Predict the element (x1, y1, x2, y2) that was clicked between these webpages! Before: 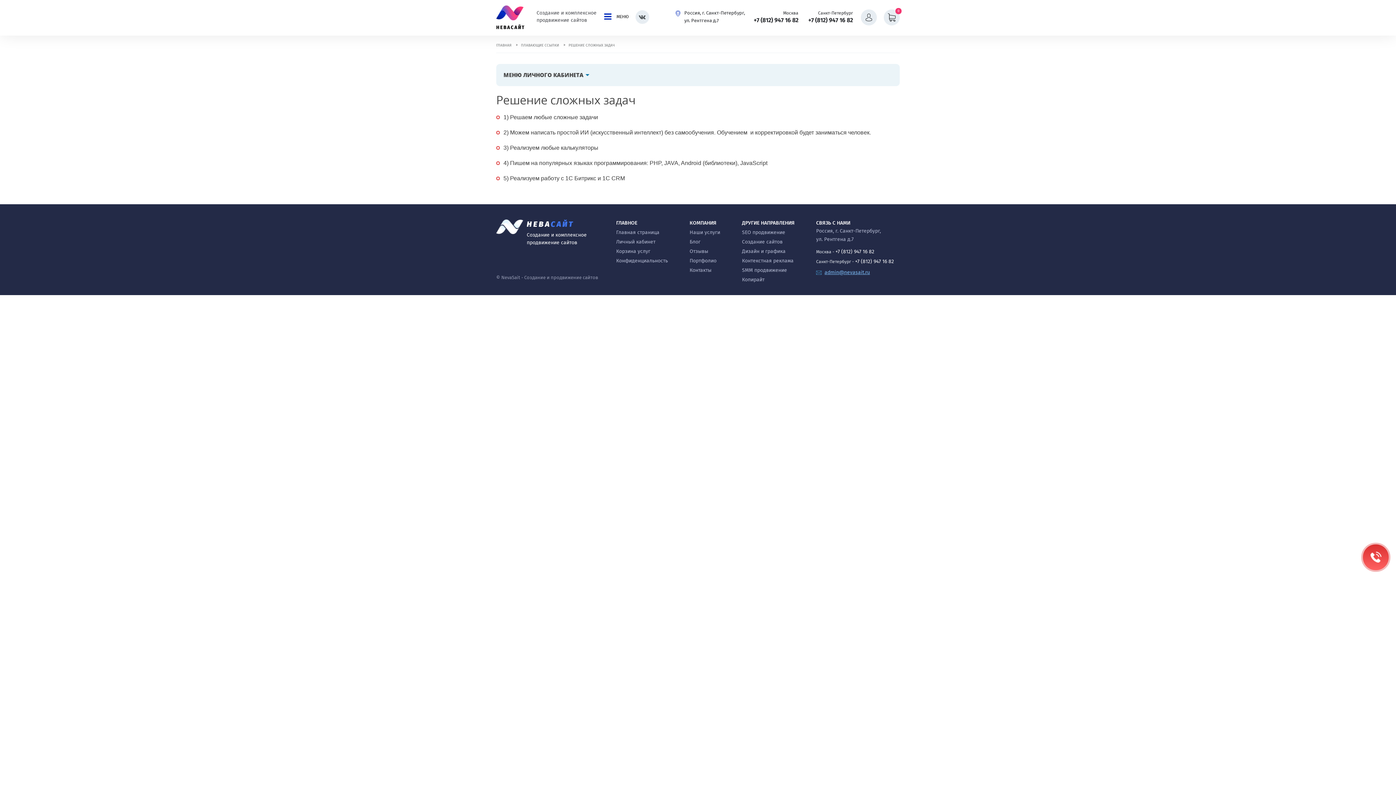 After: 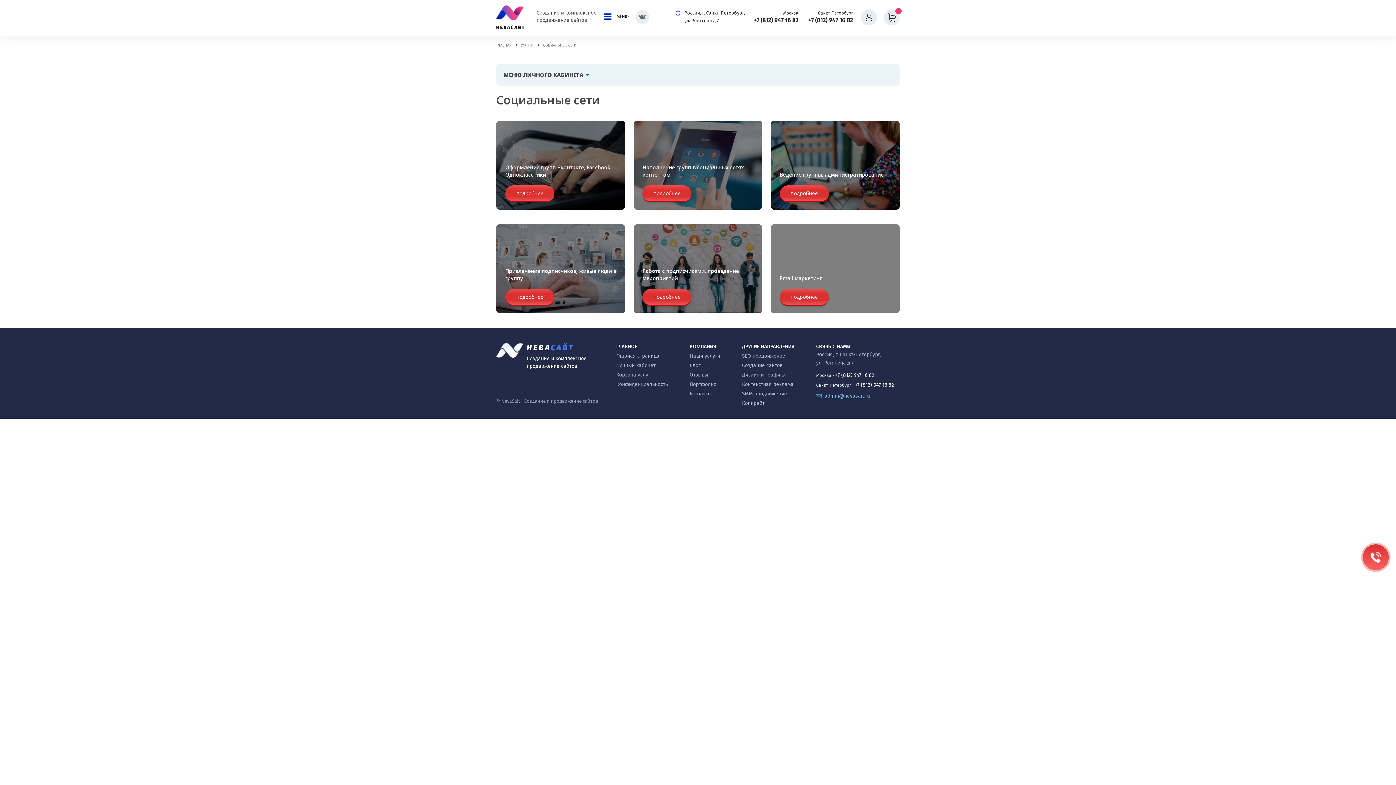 Action: label: SMM продвижение bbox: (742, 267, 787, 273)